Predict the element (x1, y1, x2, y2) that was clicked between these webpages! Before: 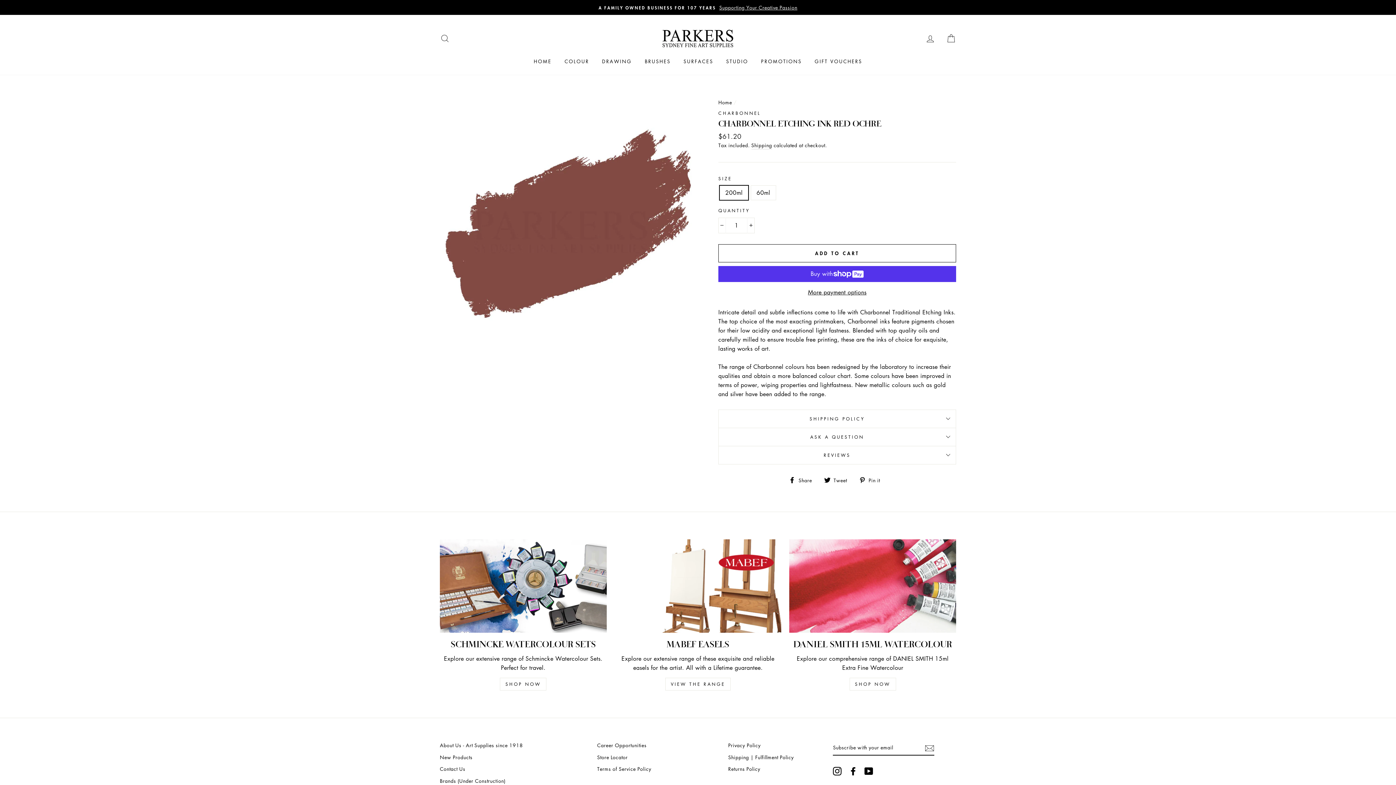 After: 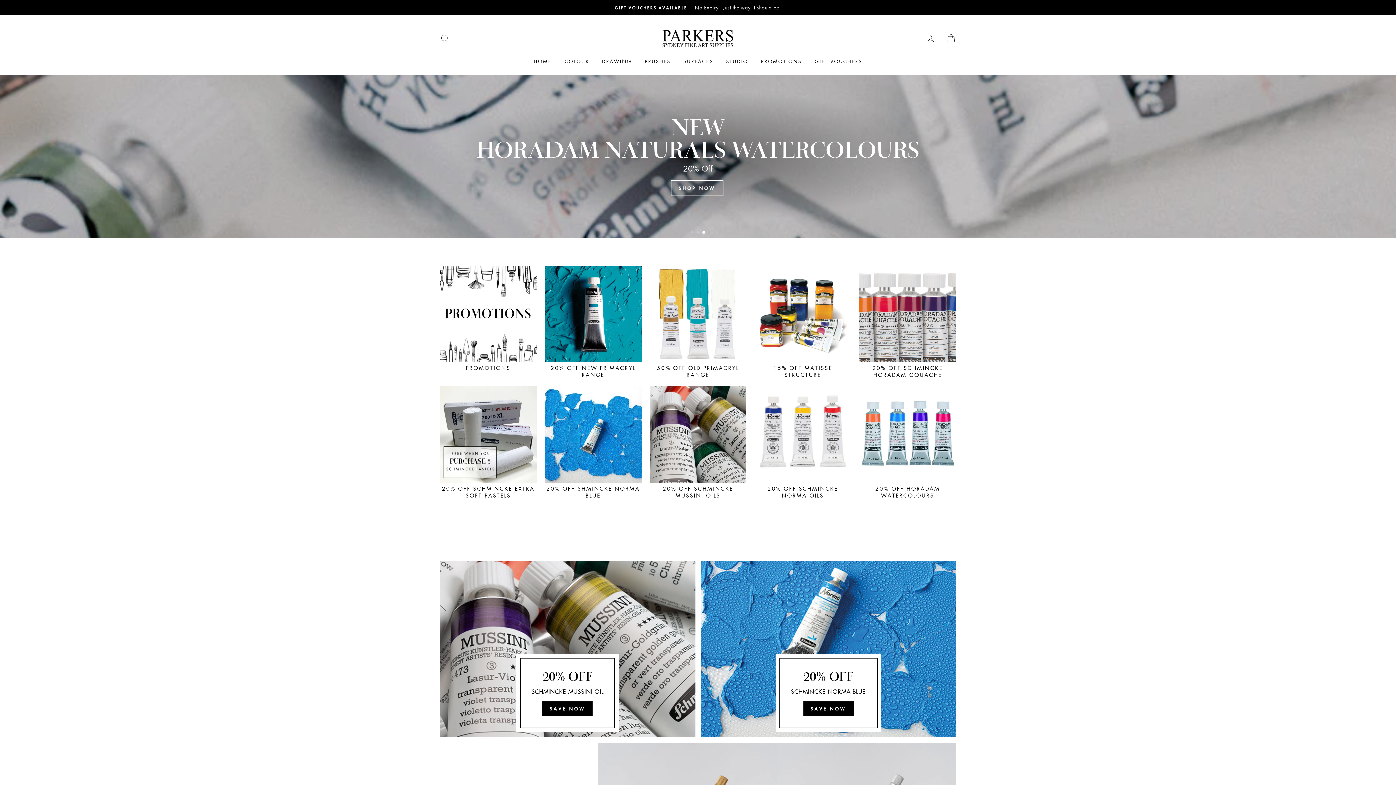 Action: label: STUDIO bbox: (720, 54, 753, 67)